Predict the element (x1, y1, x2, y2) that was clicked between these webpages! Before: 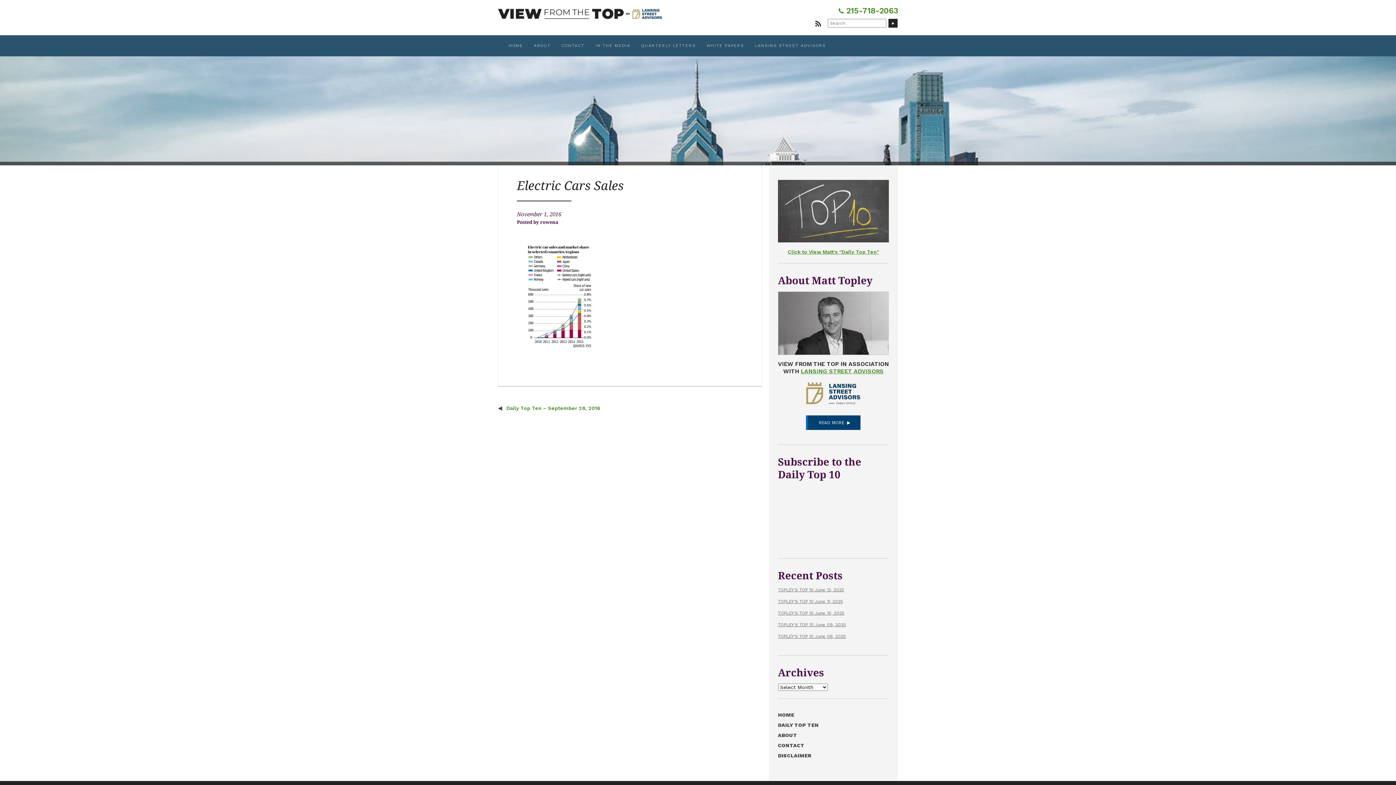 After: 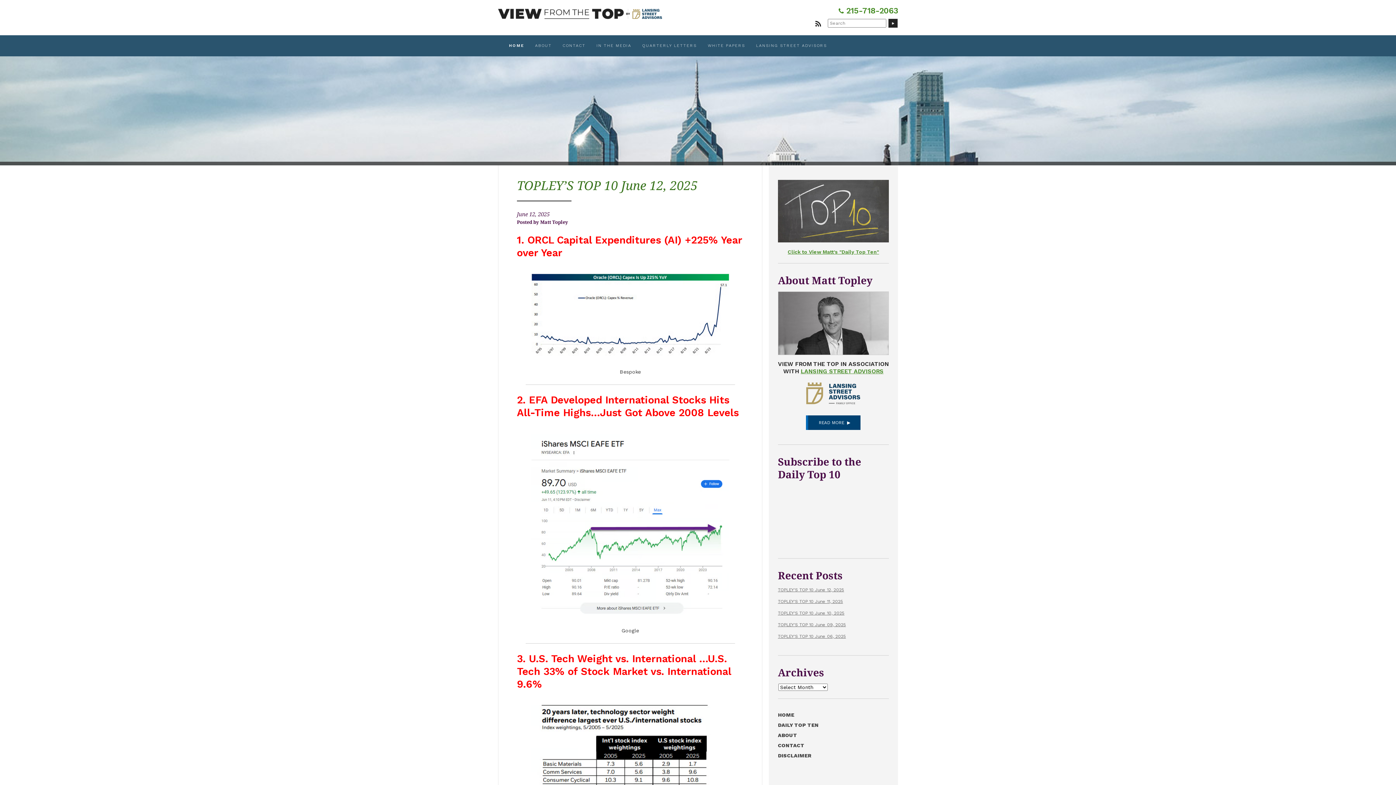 Action: bbox: (509, 42, 523, 49) label: HOME